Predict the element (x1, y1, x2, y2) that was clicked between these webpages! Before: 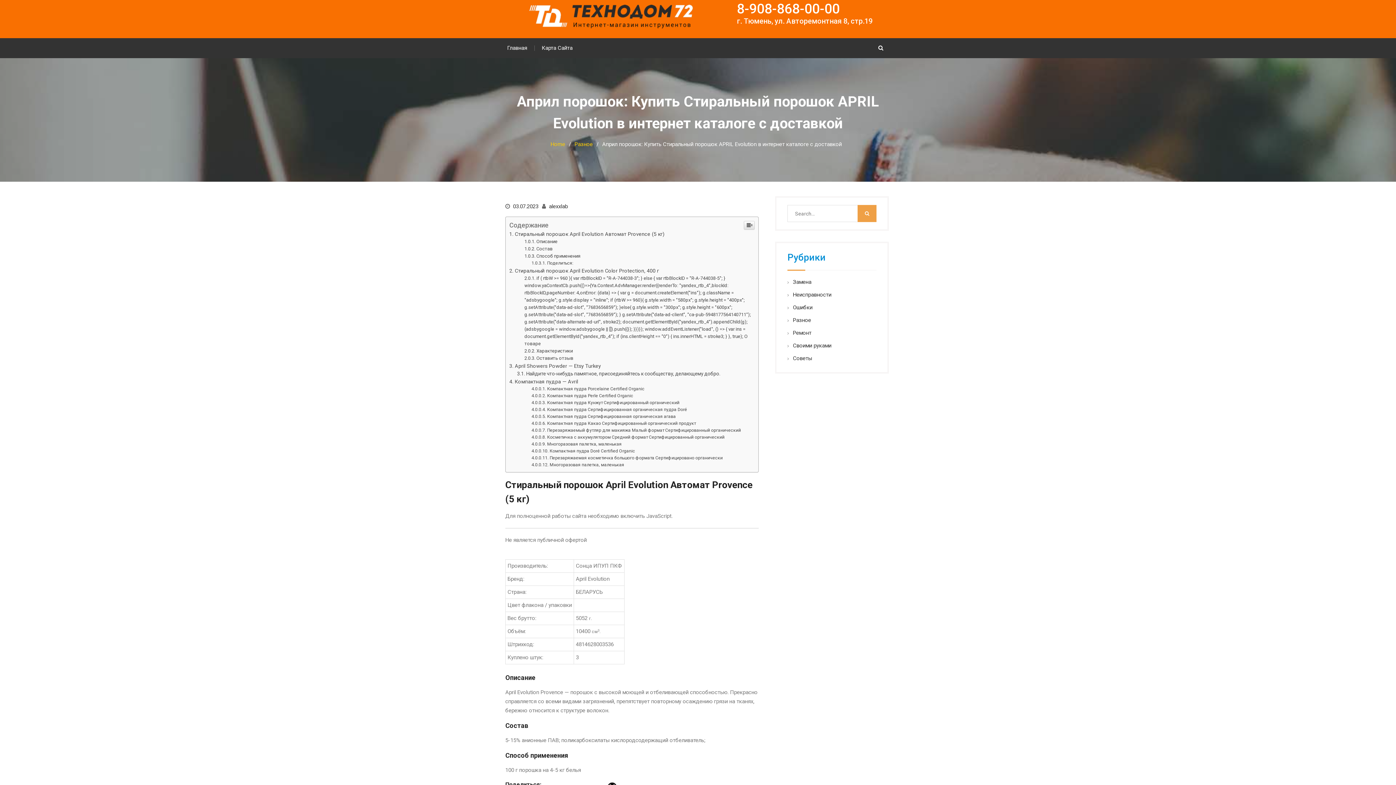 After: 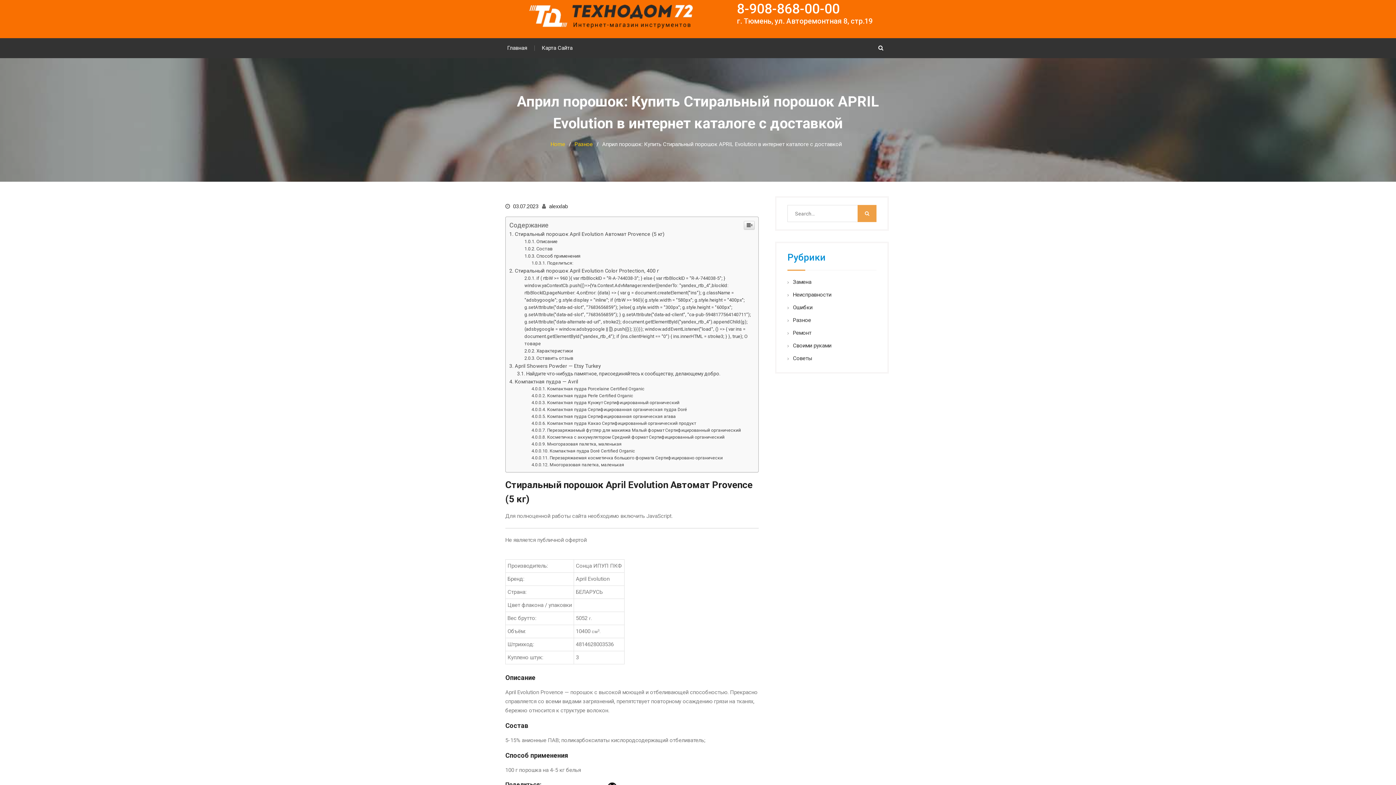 Action: bbox: (513, 351, 538, 358) label: 03.07.2023